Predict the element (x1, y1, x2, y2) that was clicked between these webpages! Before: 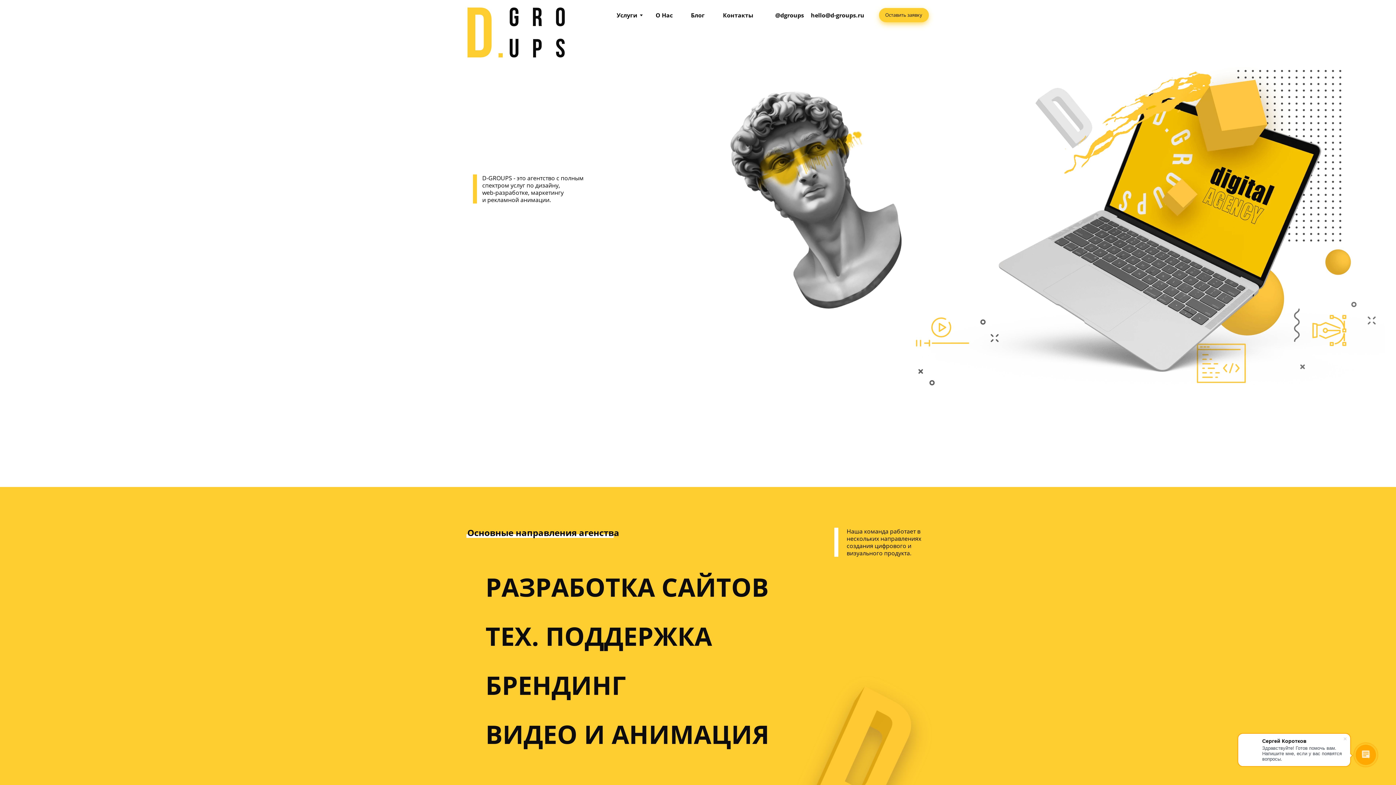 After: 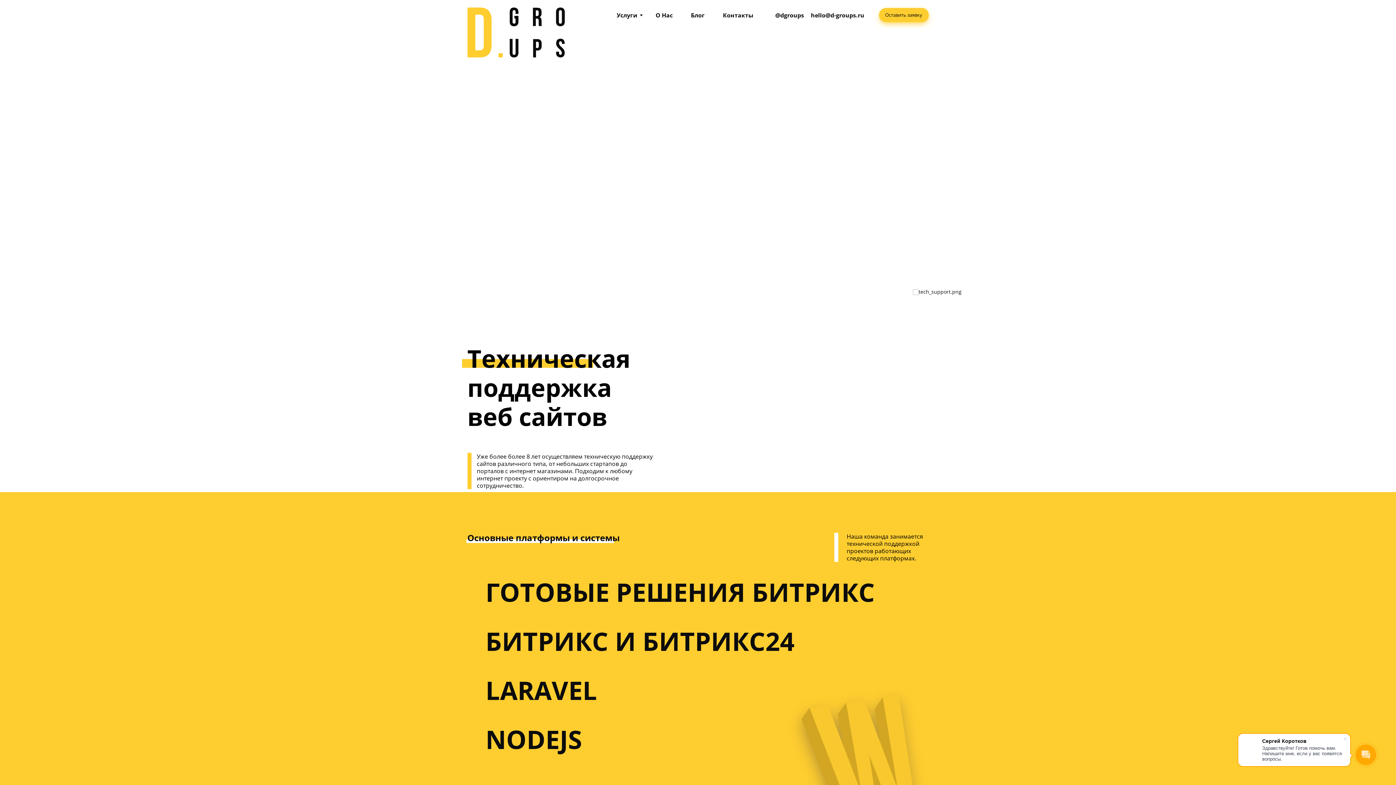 Action: bbox: (485, 623, 712, 649) label: ТЕХ. ПОДДЕРЖКА